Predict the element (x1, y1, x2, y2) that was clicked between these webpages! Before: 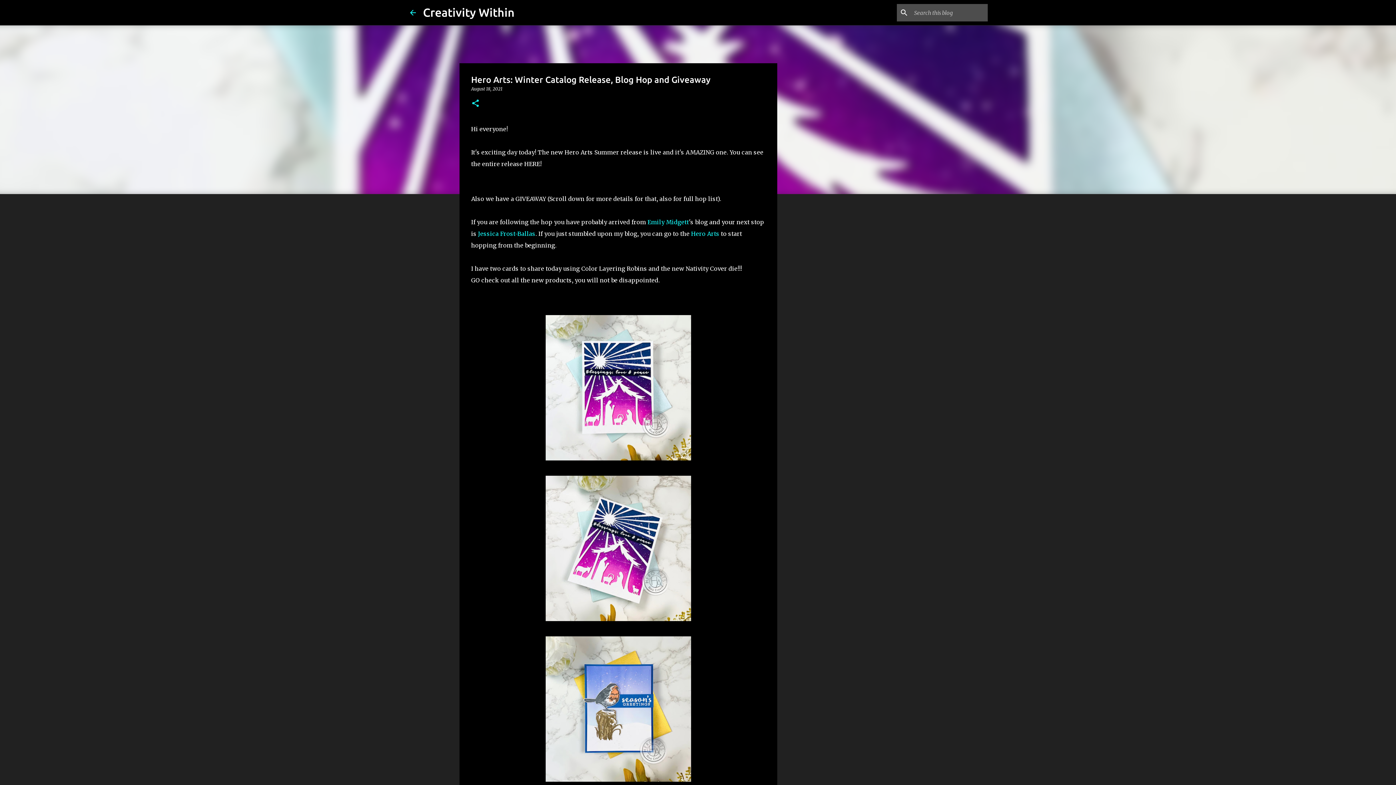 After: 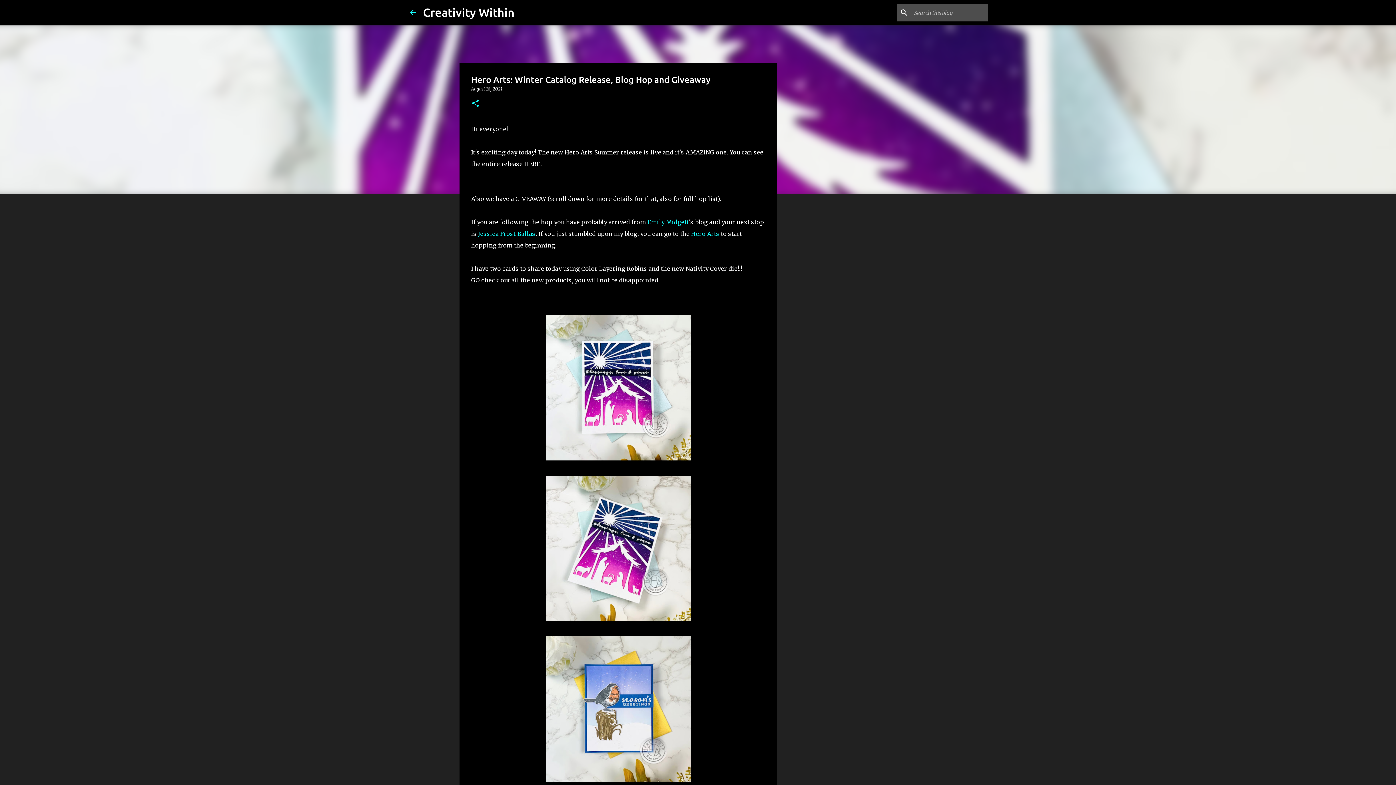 Action: label: August 18, 2021 bbox: (471, 86, 502, 91)